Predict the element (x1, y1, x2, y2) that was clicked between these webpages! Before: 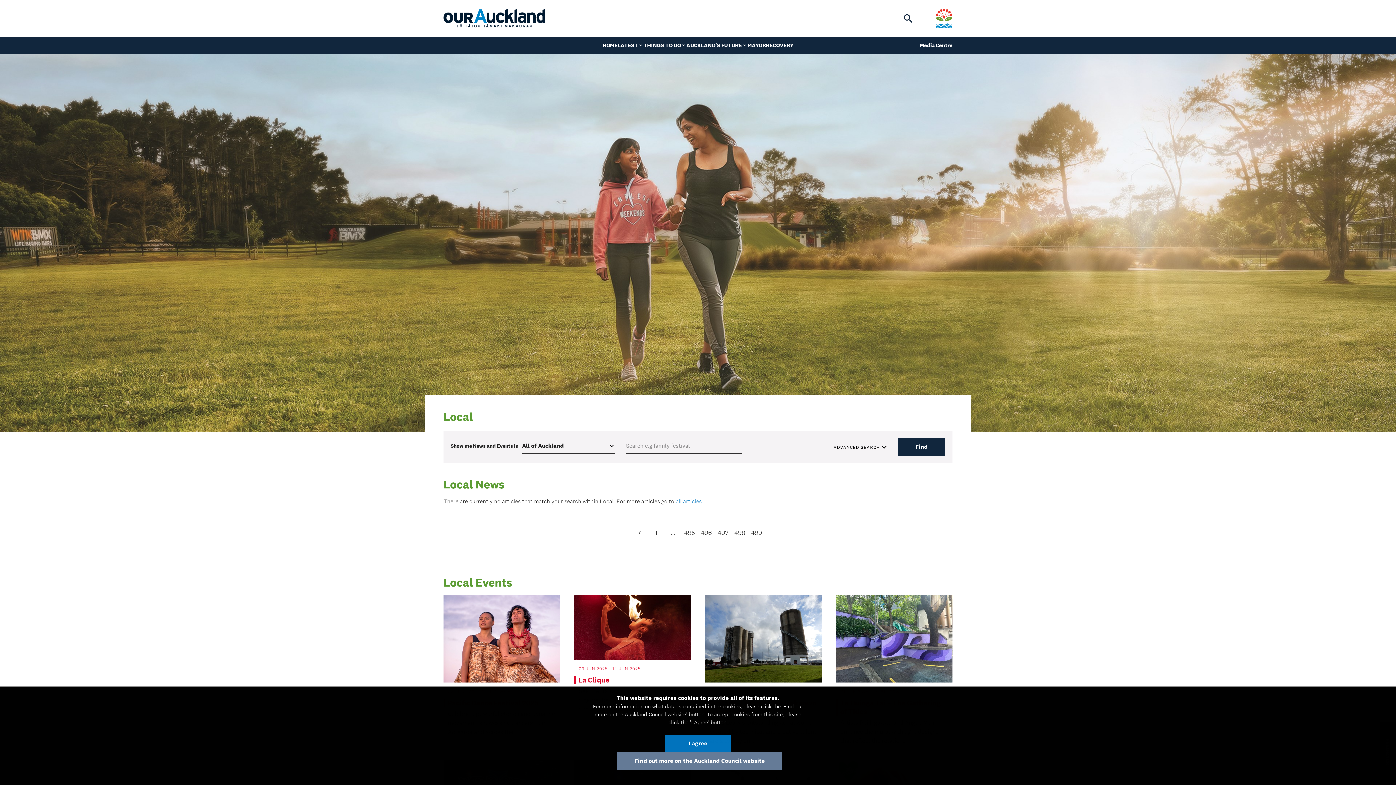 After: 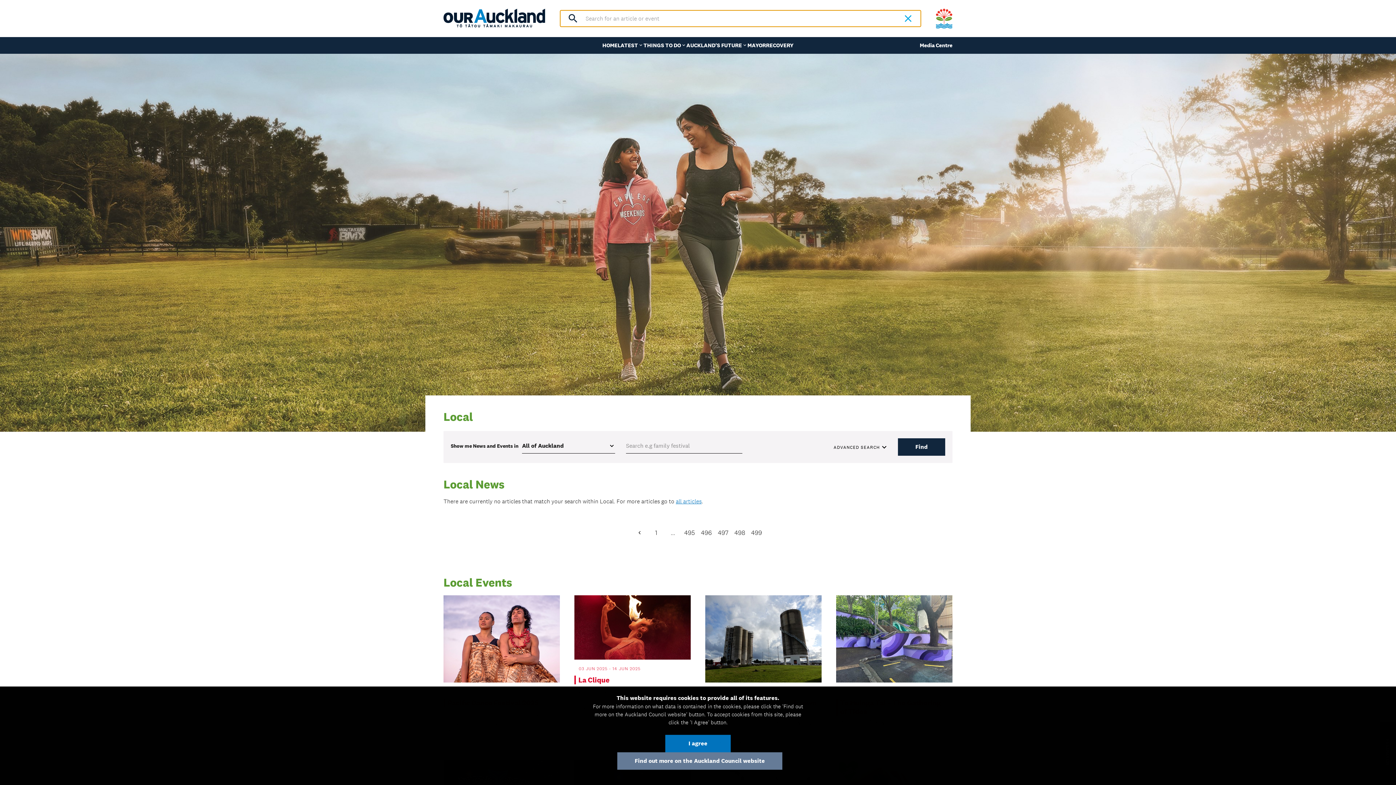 Action: label: Toggle search bbox: (902, 12, 914, 24)